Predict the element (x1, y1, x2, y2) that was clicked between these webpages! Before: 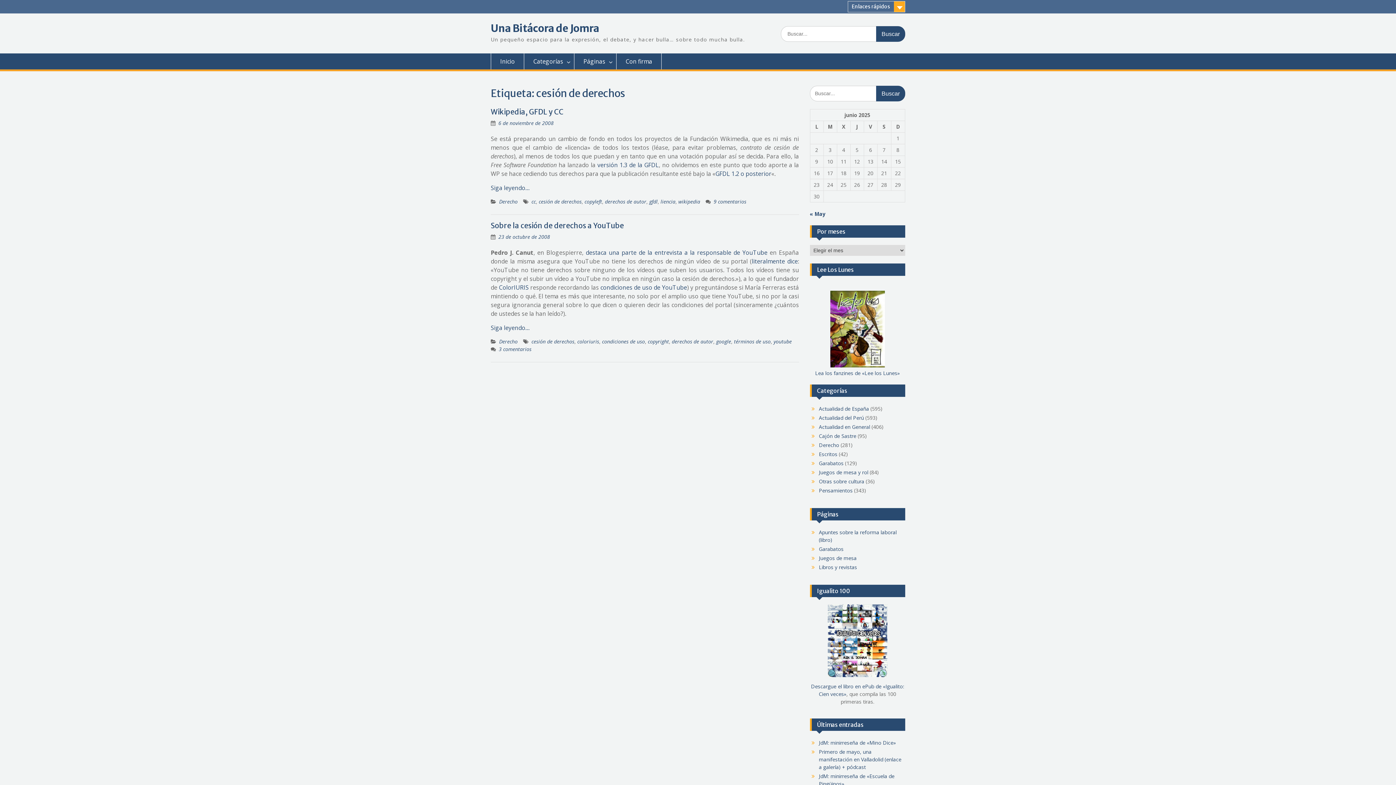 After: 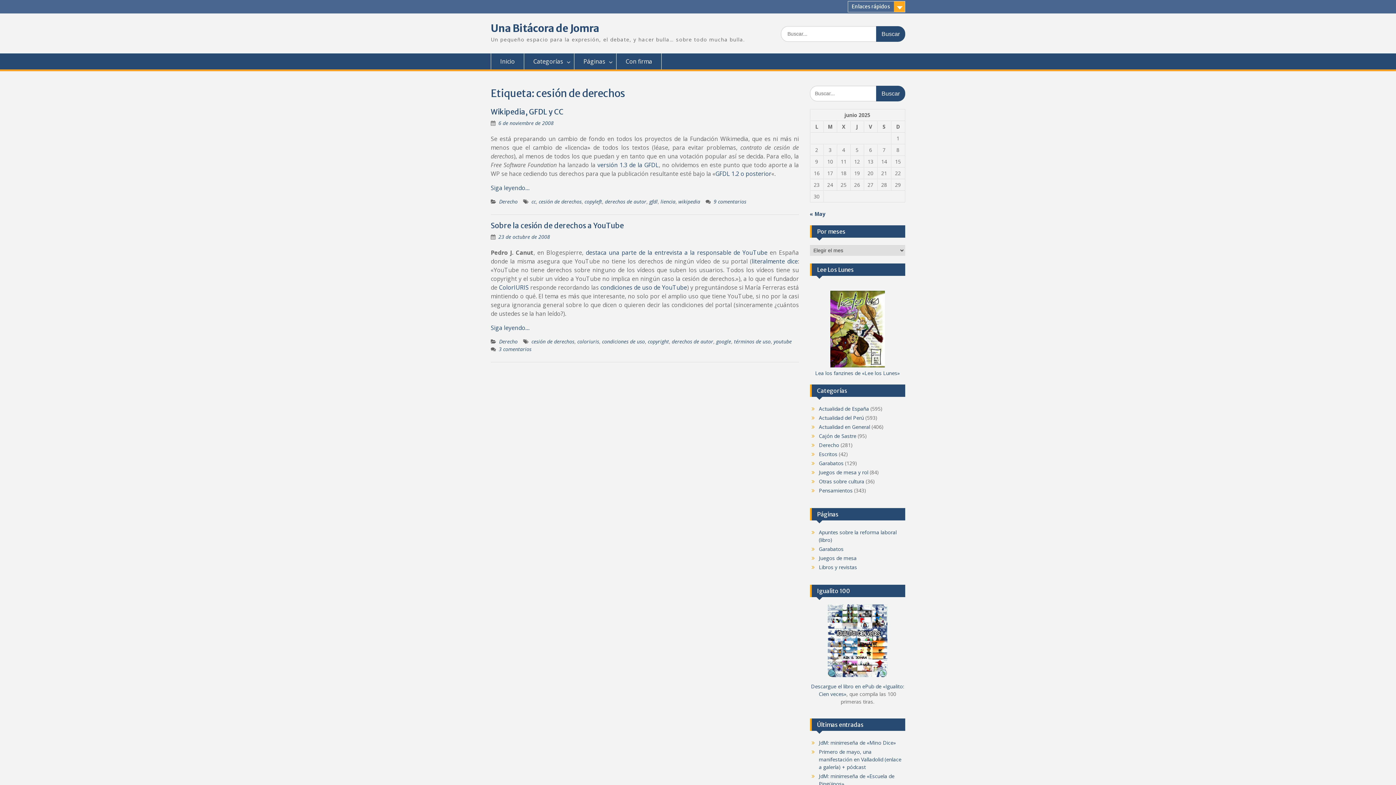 Action: bbox: (531, 338, 574, 345) label: cesión de derechos